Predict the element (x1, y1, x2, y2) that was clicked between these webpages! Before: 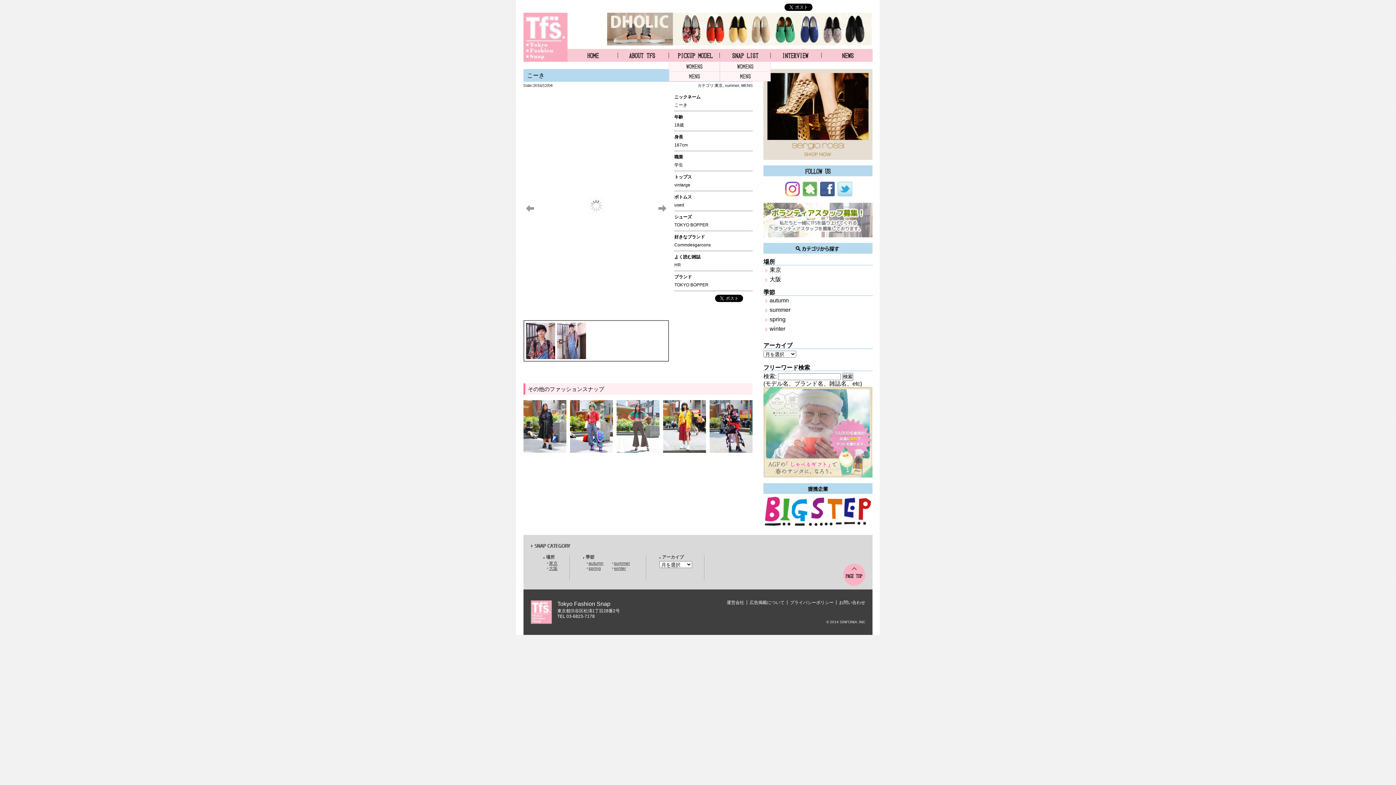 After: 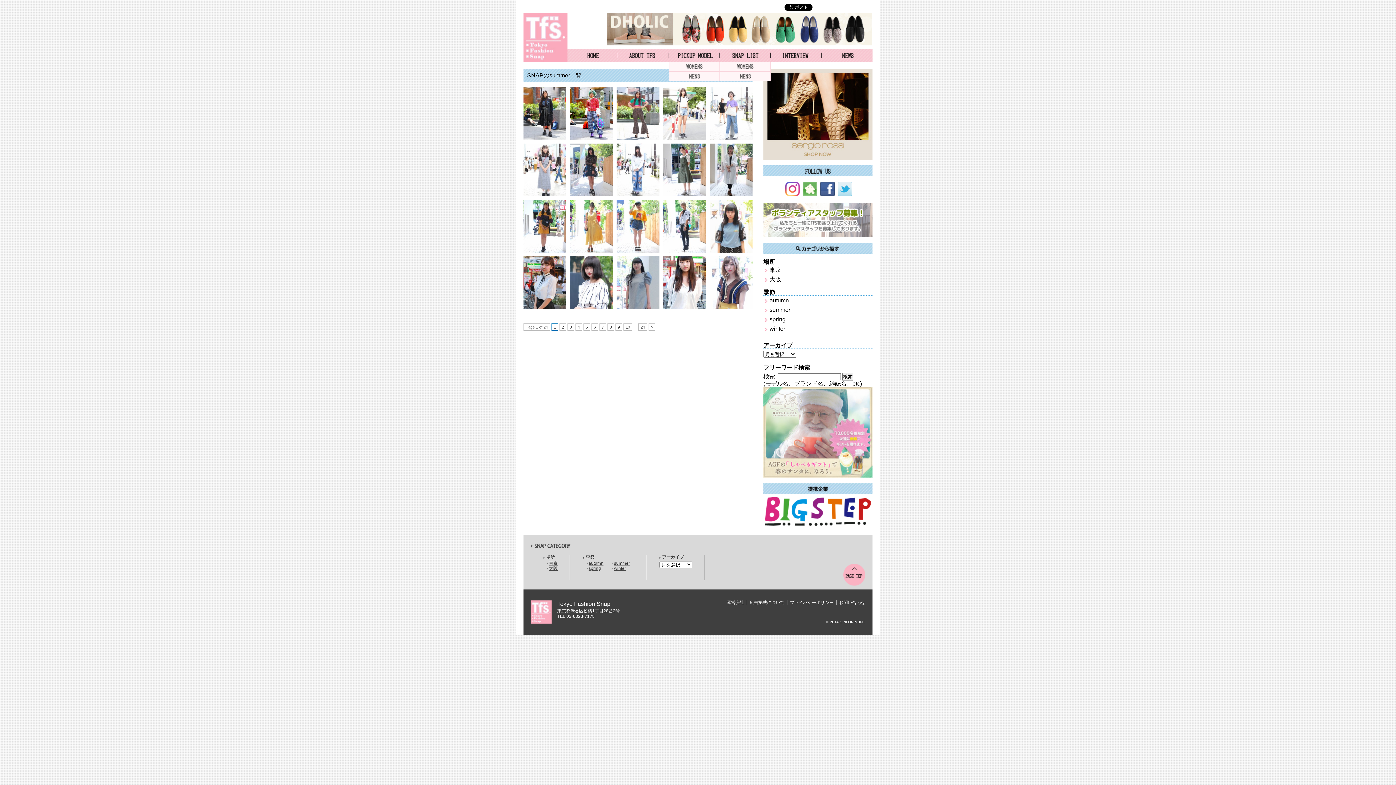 Action: bbox: (769, 306, 790, 313) label: summer